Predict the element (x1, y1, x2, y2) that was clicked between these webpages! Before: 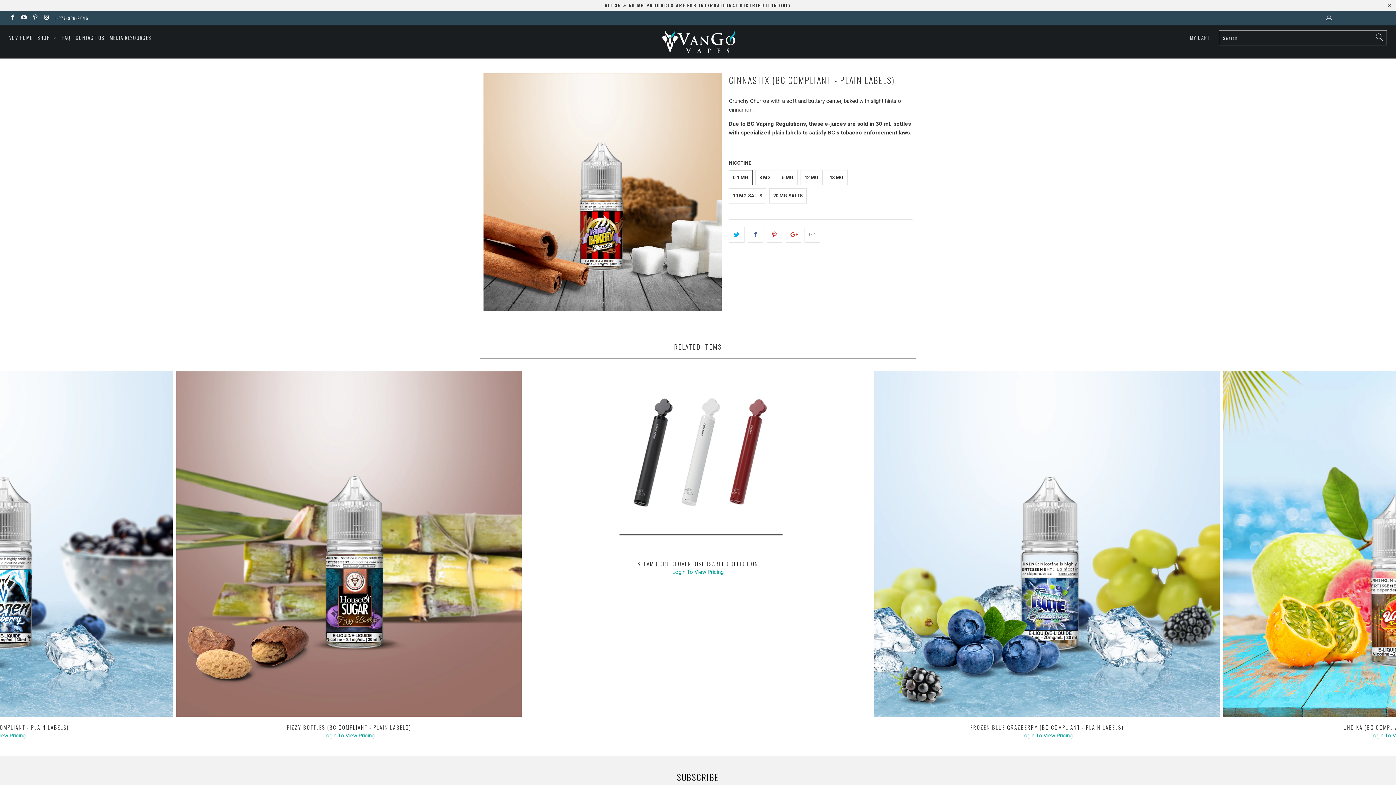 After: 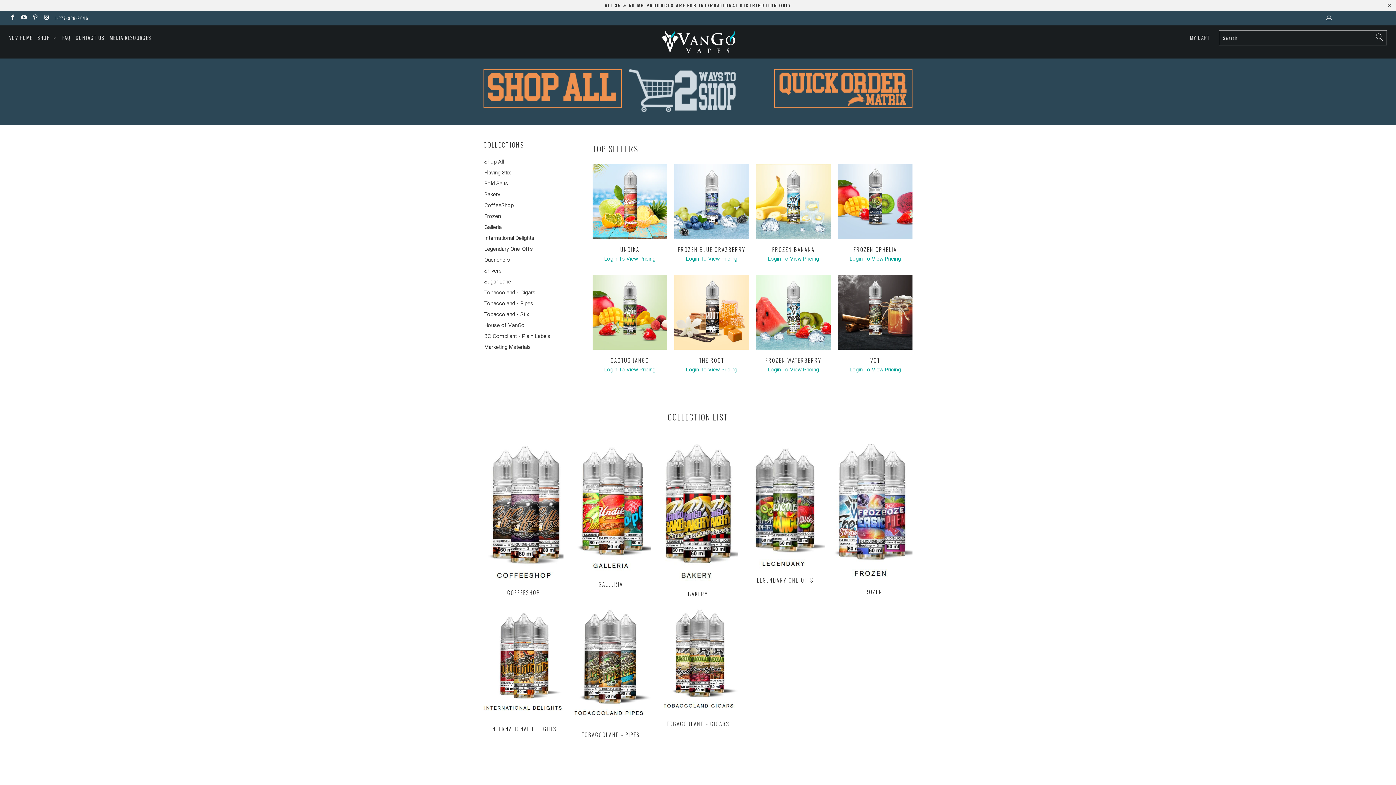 Action: bbox: (586, 25, 809, 58)